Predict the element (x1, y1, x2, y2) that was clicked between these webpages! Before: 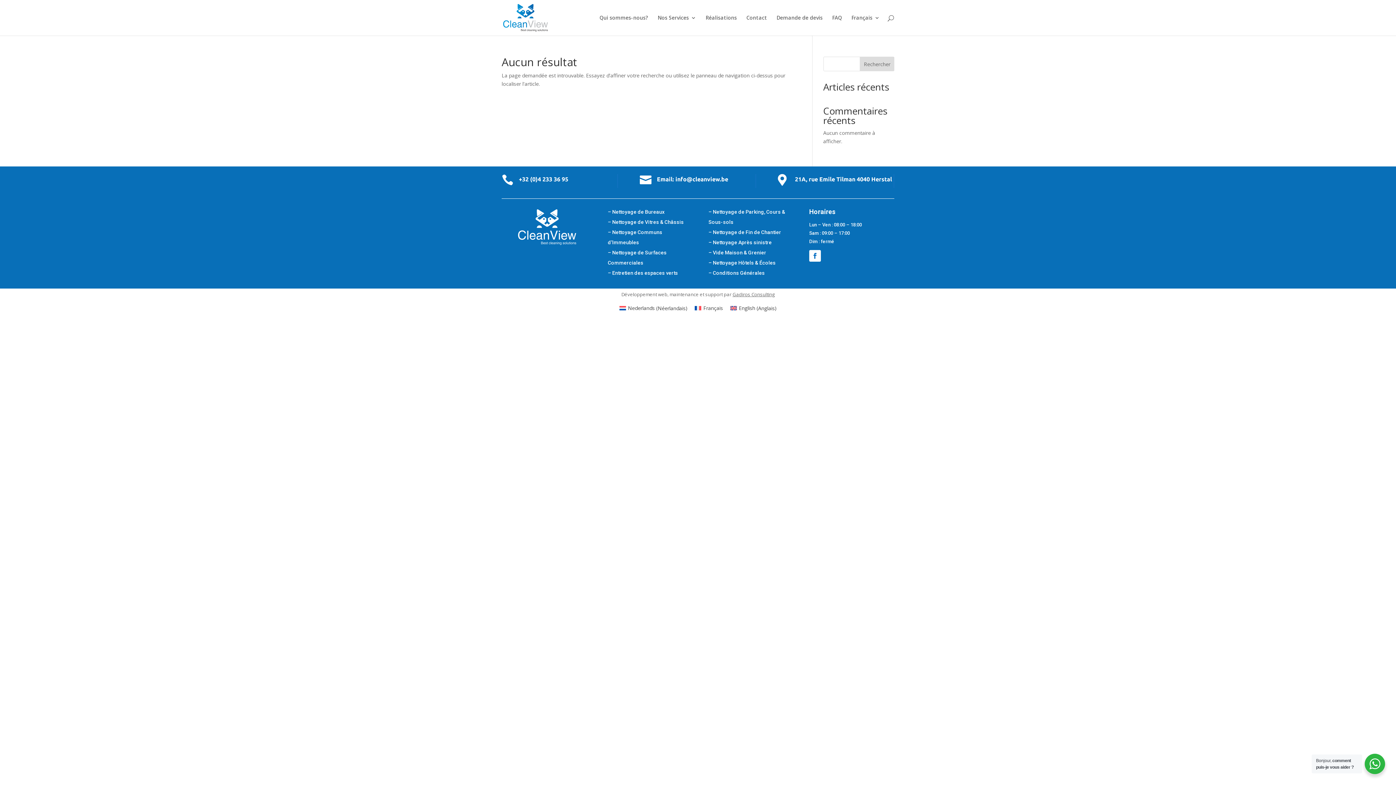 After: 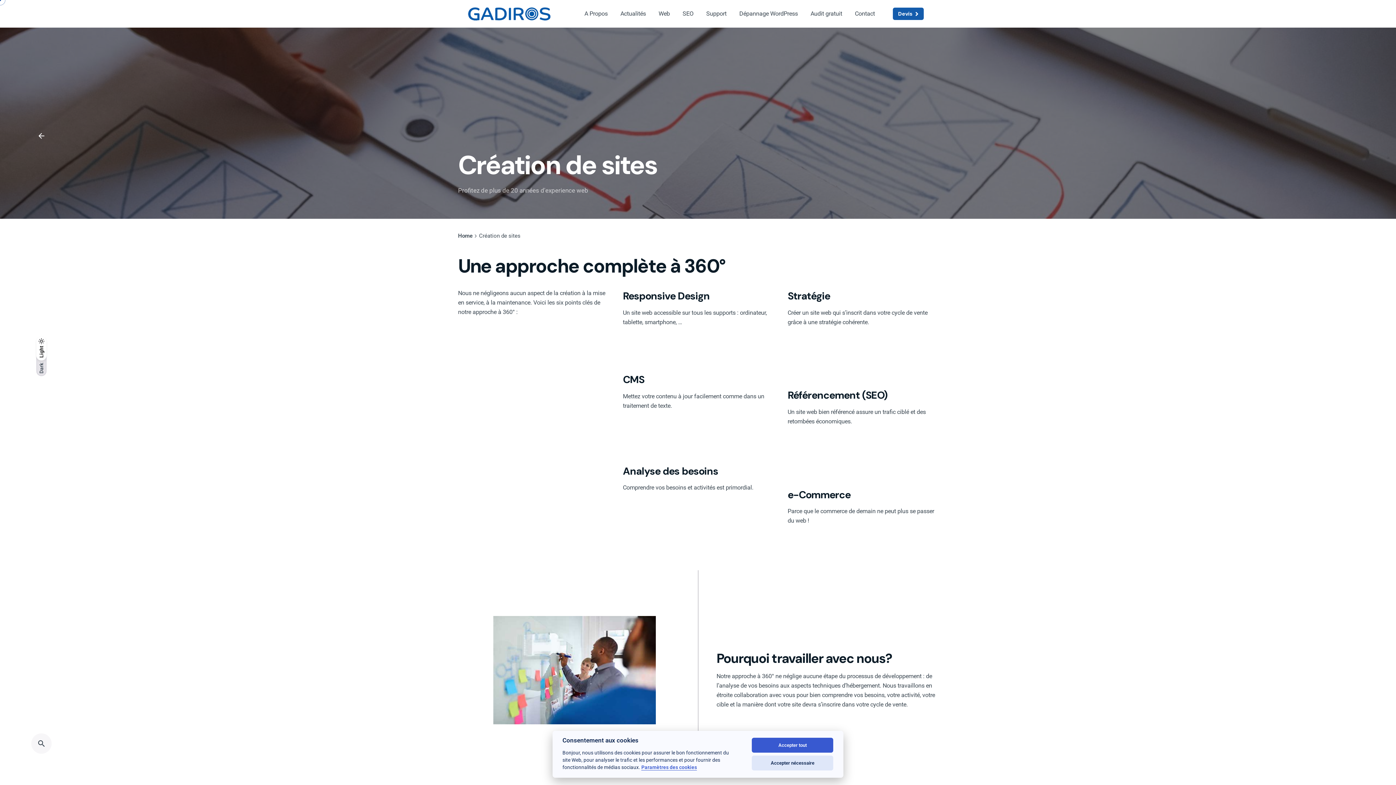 Action: label: Développement web bbox: (621, 291, 667, 297)